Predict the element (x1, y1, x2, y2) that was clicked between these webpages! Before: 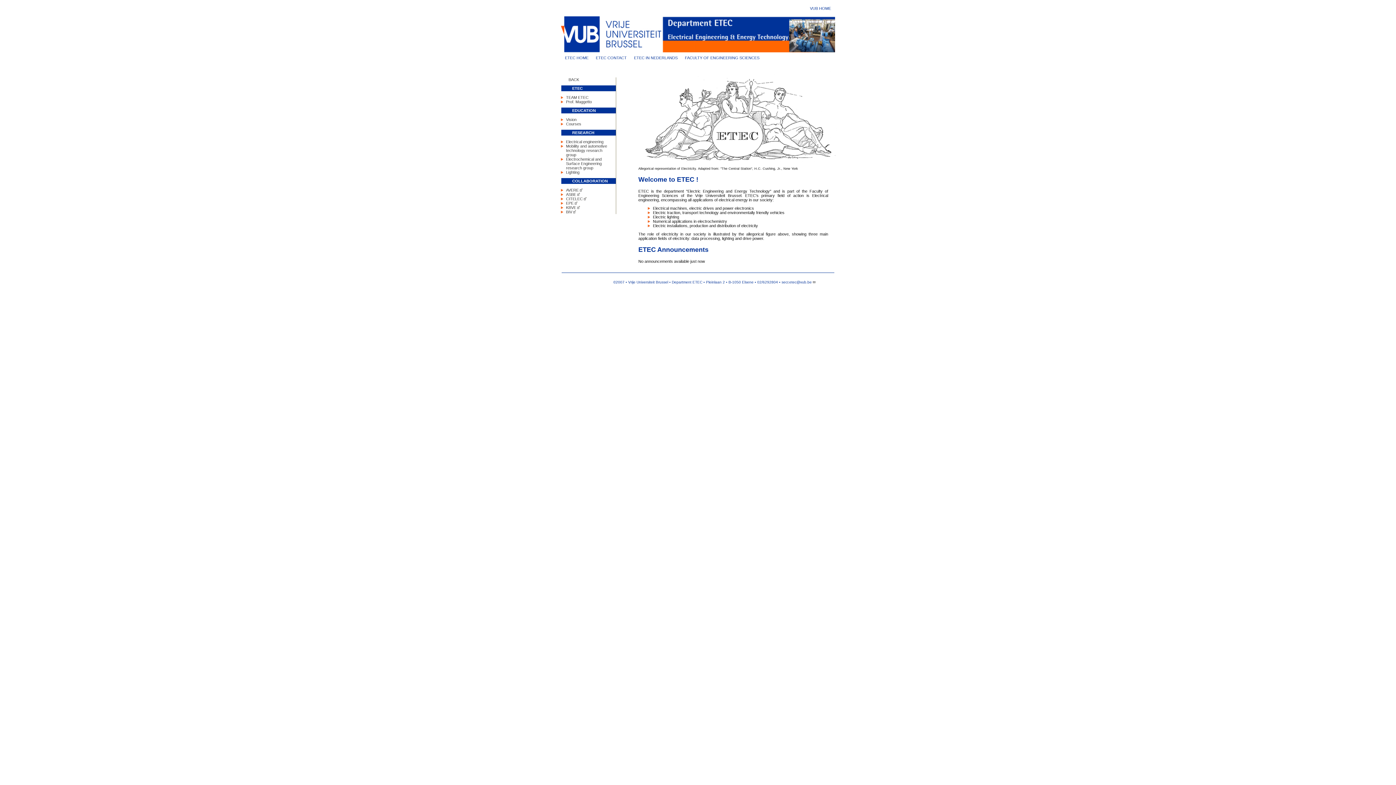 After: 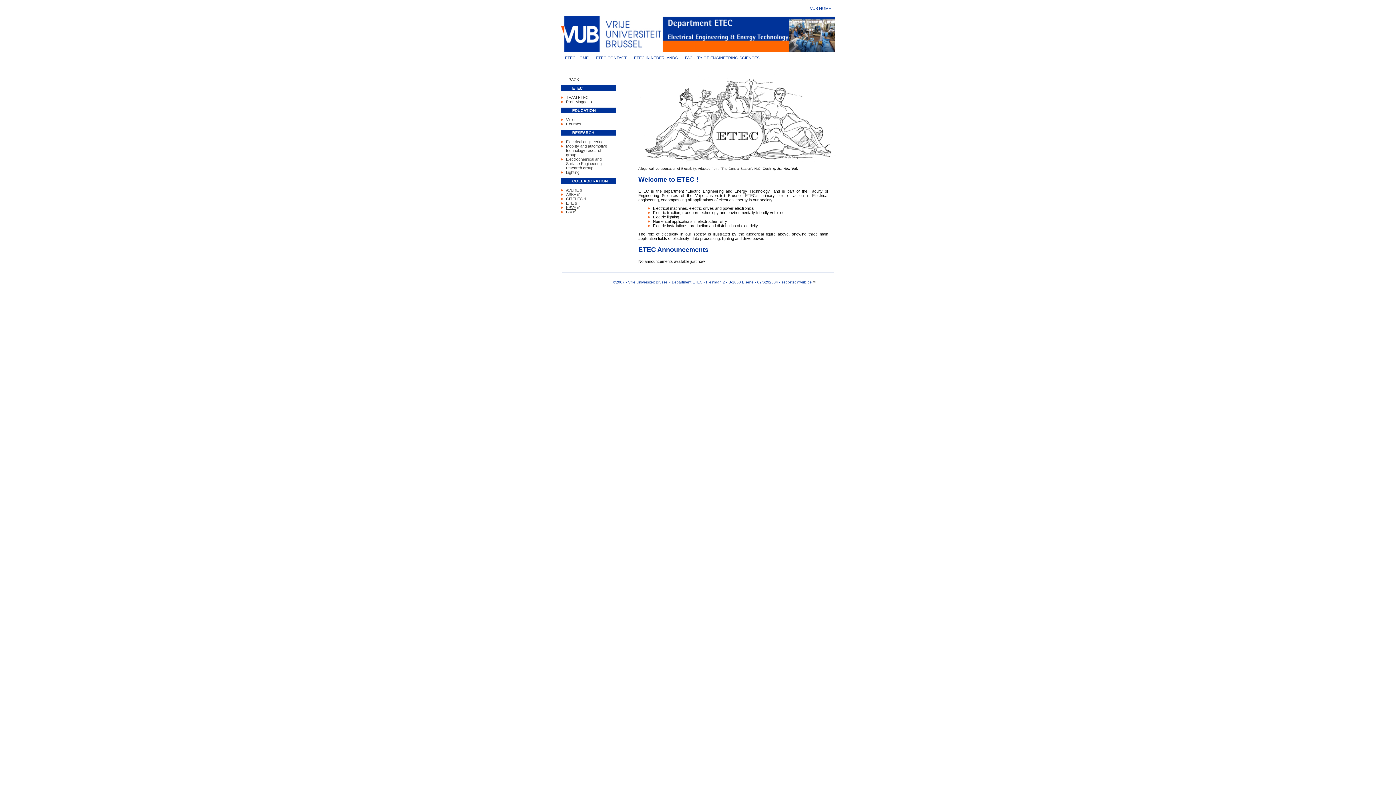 Action: label: KBVE bbox: (566, 205, 580, 209)